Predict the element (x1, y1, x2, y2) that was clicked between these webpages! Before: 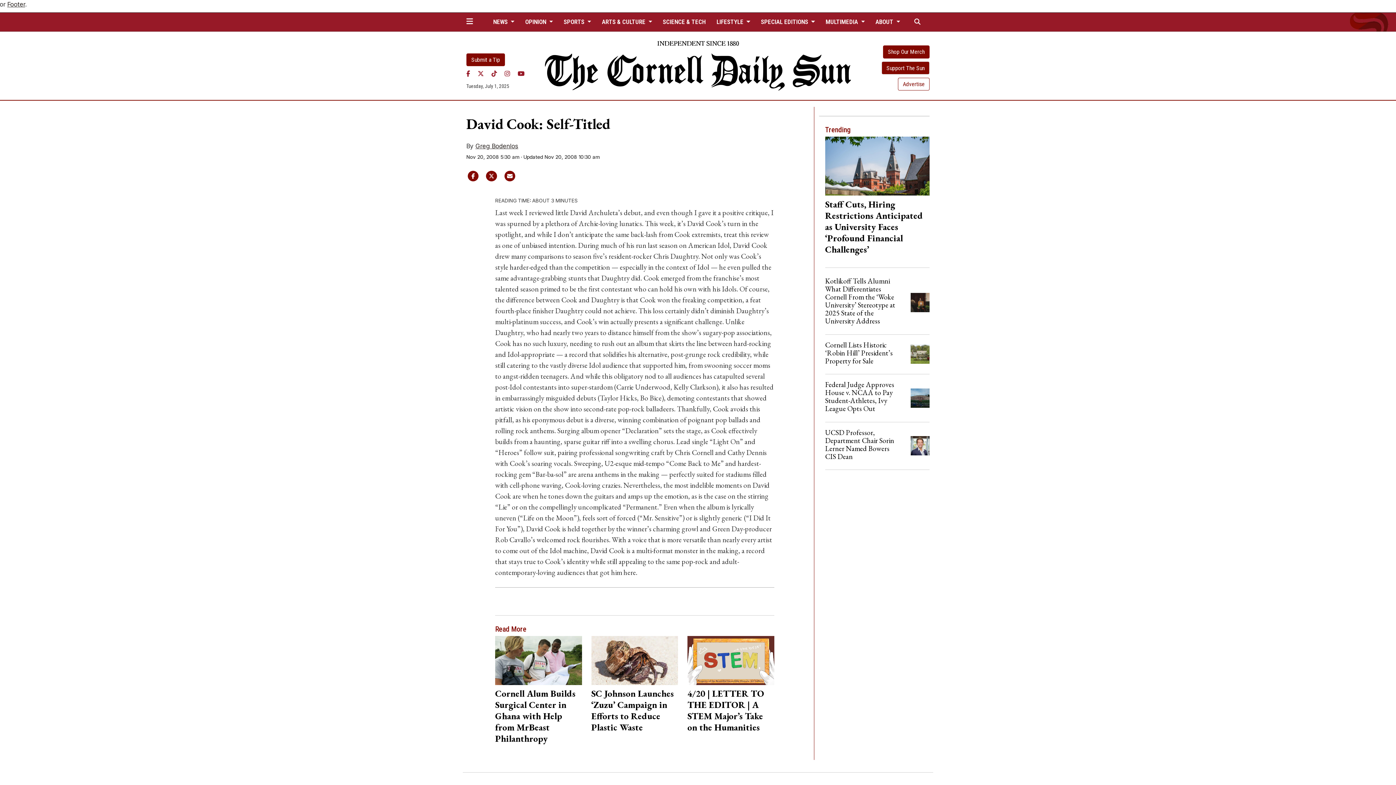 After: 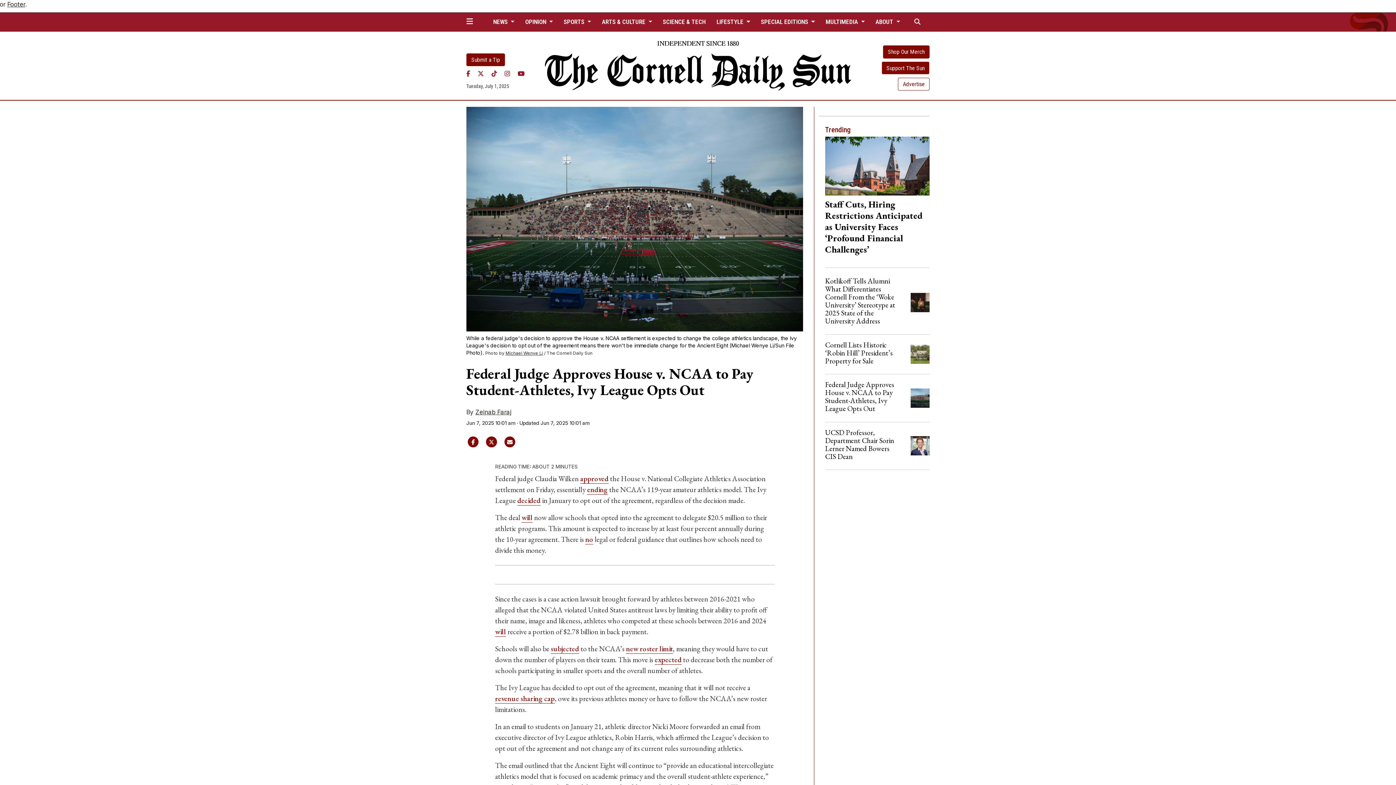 Action: bbox: (825, 380, 894, 413) label: Federal Judge Approves House v. NCAA to Pay Student-Athletes, Ivy League Opts Out